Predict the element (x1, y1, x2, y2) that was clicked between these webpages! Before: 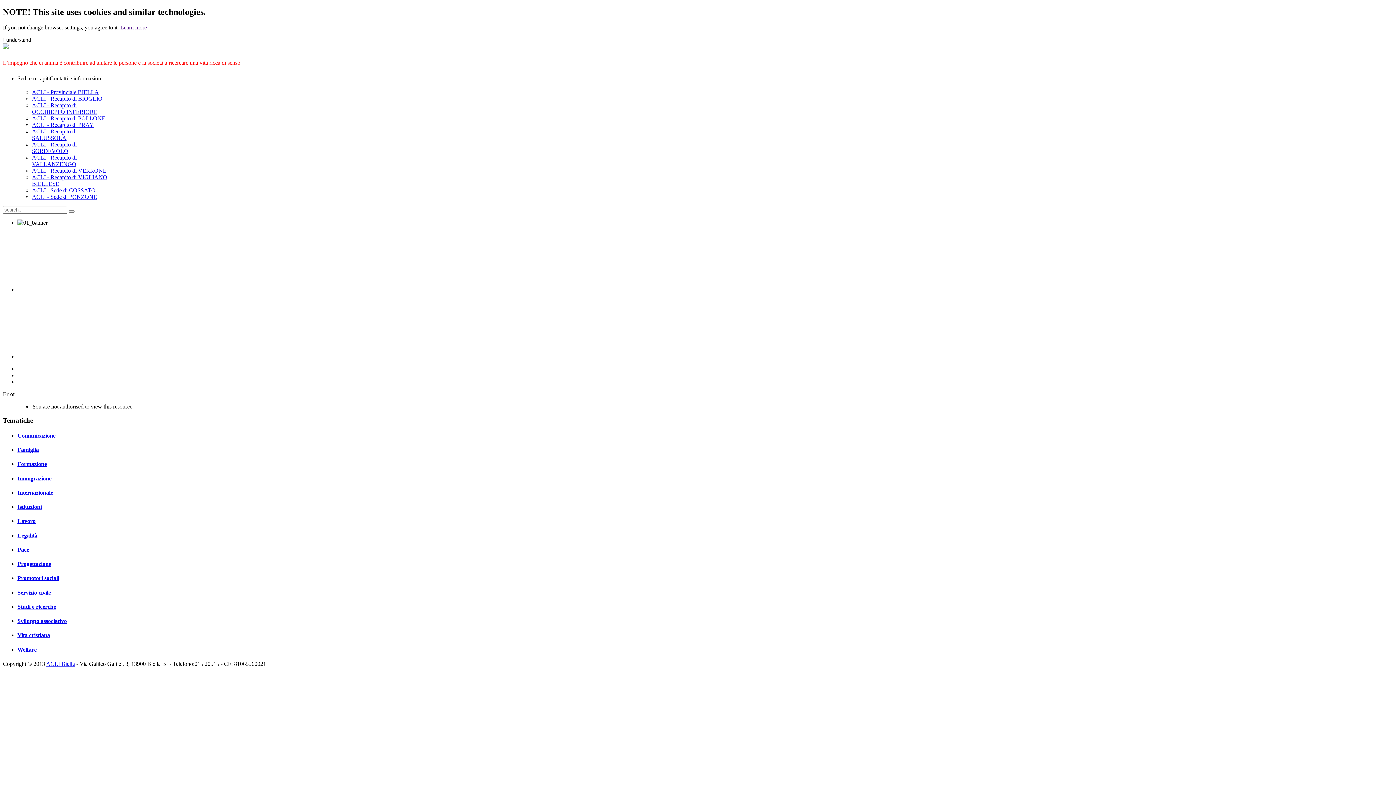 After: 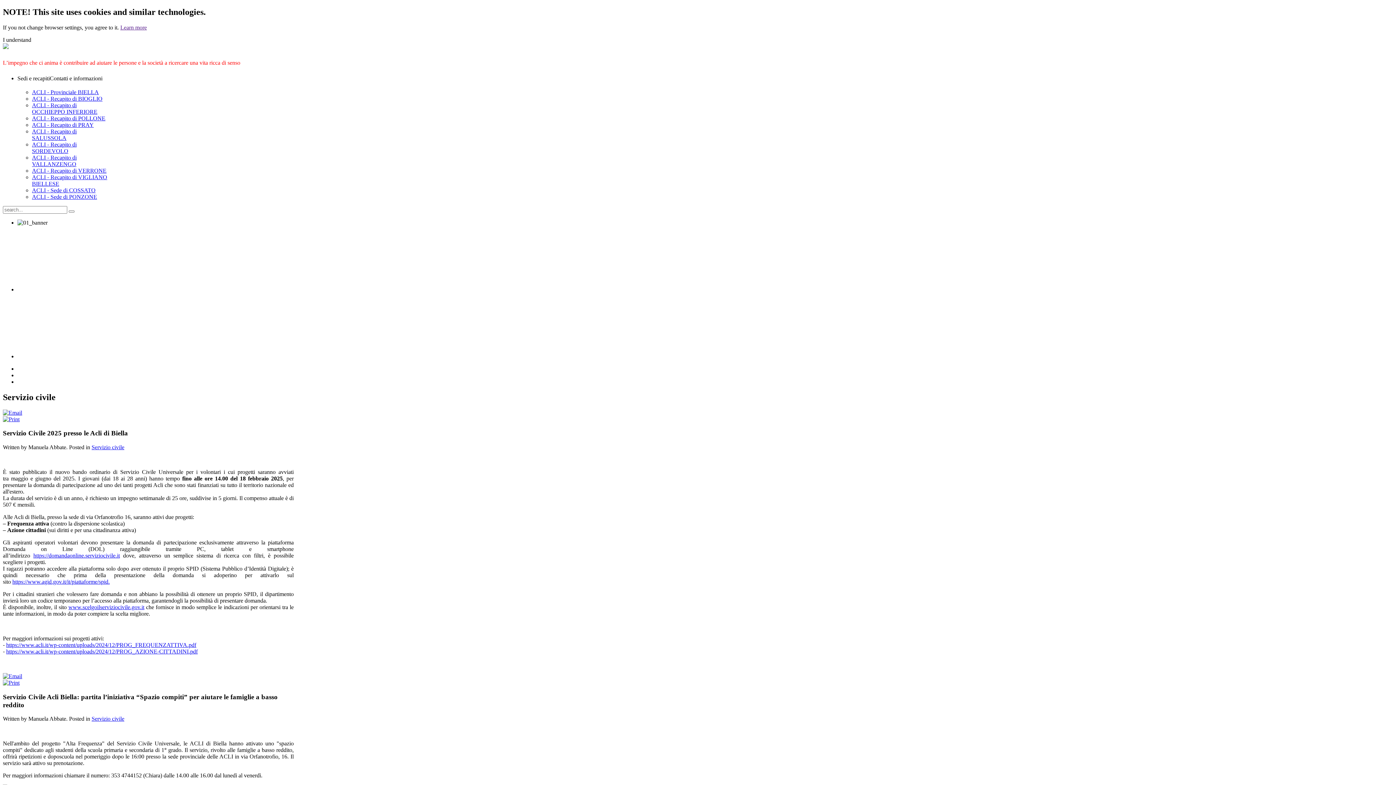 Action: label: Servizio civile bbox: (17, 589, 50, 595)